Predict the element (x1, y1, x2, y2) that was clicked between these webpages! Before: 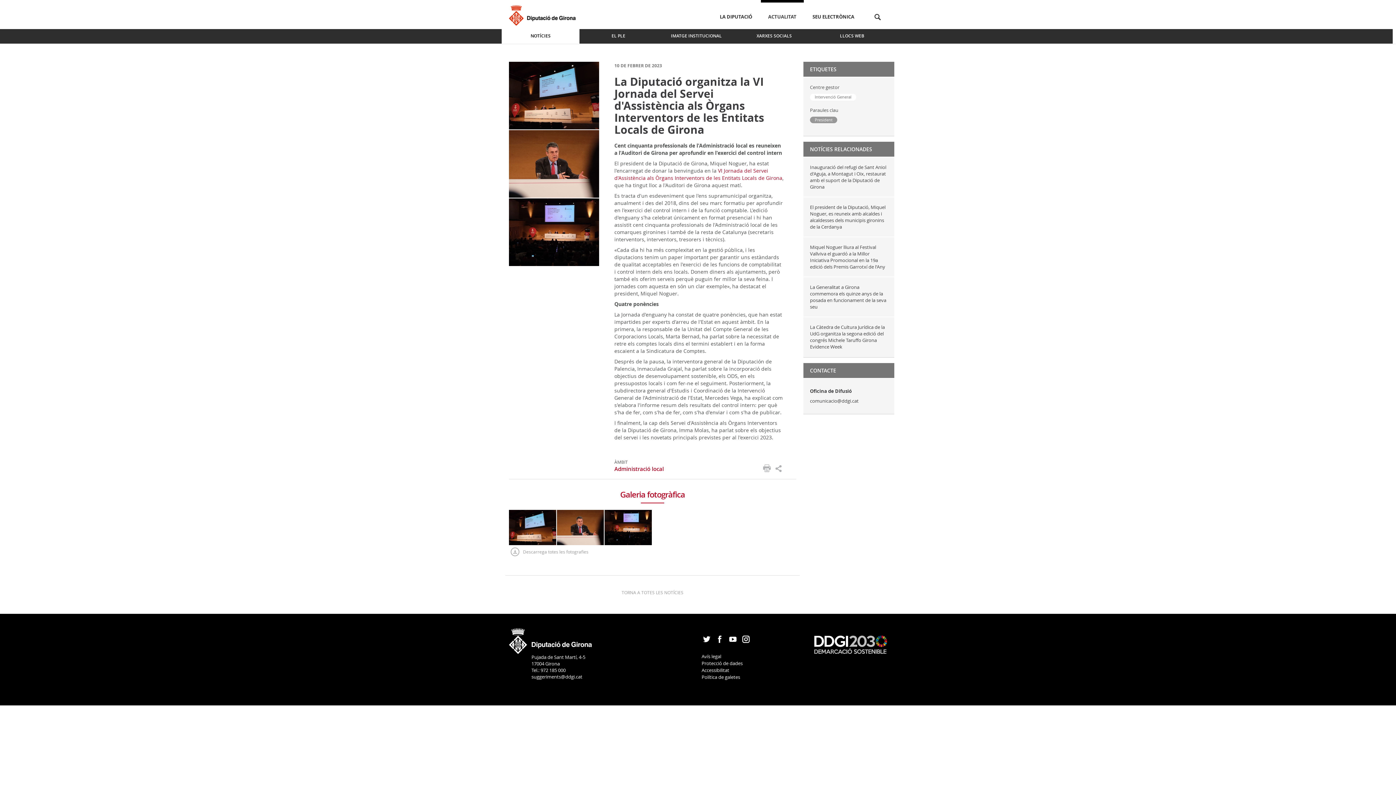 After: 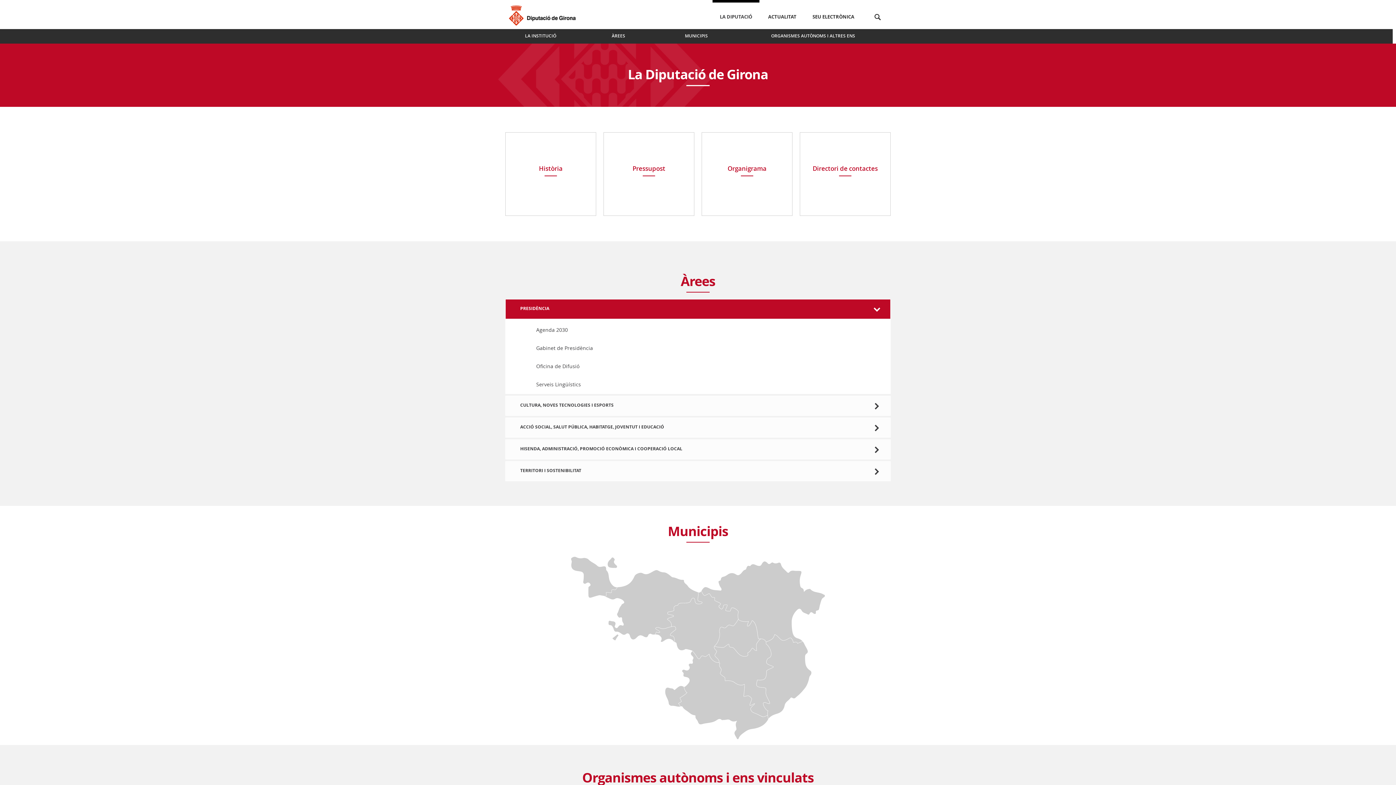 Action: bbox: (712, 0, 759, 30) label: La Diputació